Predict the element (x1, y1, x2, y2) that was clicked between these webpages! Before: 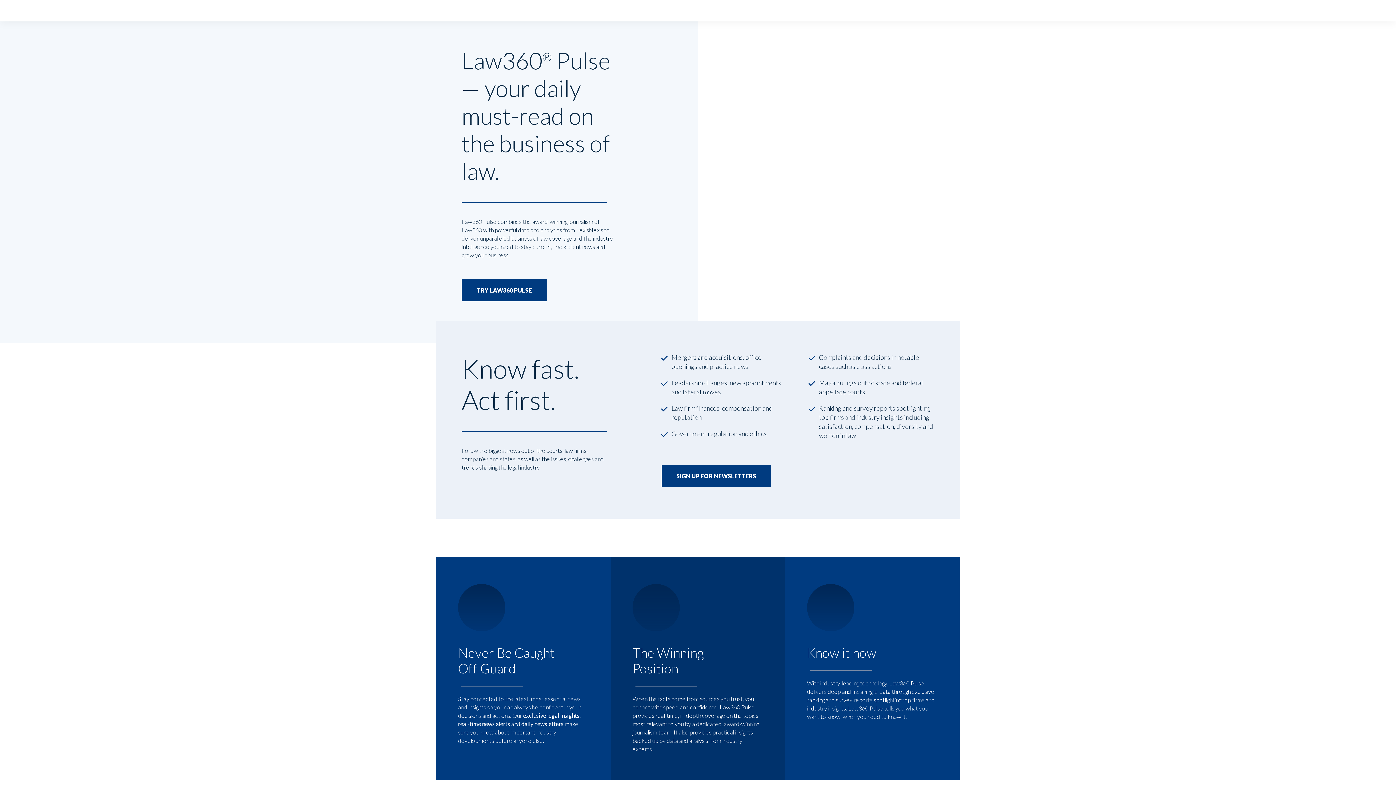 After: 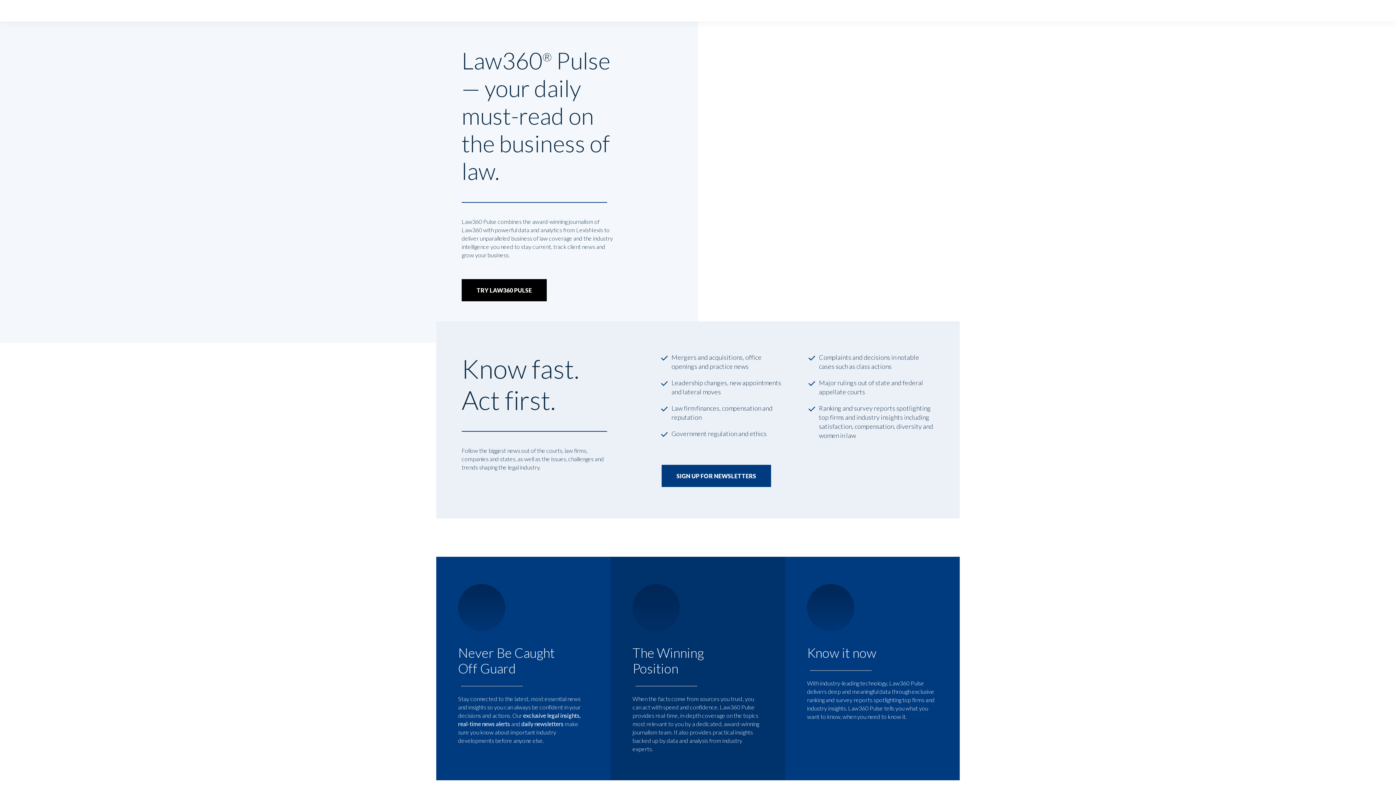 Action: bbox: (461, 279, 546, 301) label: TRY LAW360 PULSE